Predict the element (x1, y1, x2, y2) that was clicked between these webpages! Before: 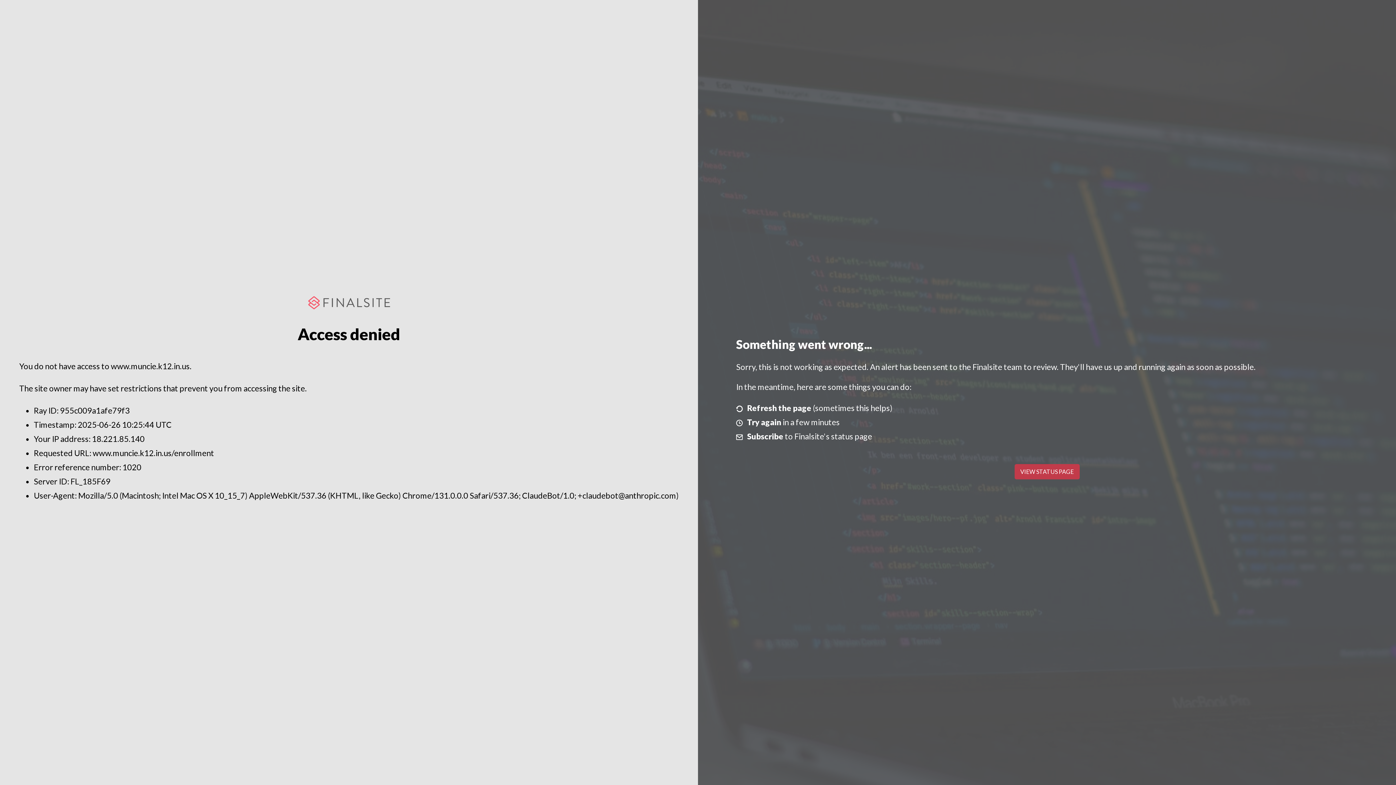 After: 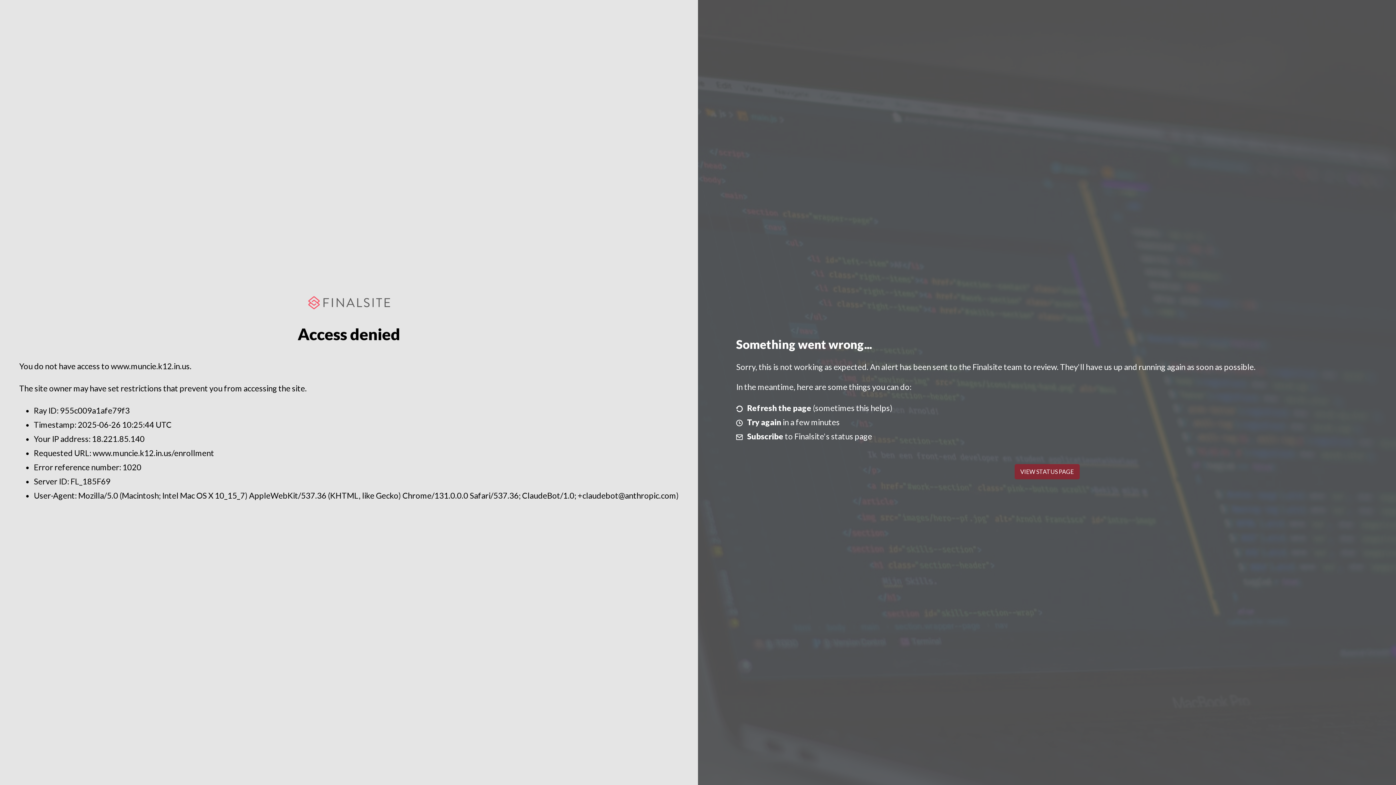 Action: label: VIEW STATUS PAGE bbox: (1014, 464, 1079, 479)